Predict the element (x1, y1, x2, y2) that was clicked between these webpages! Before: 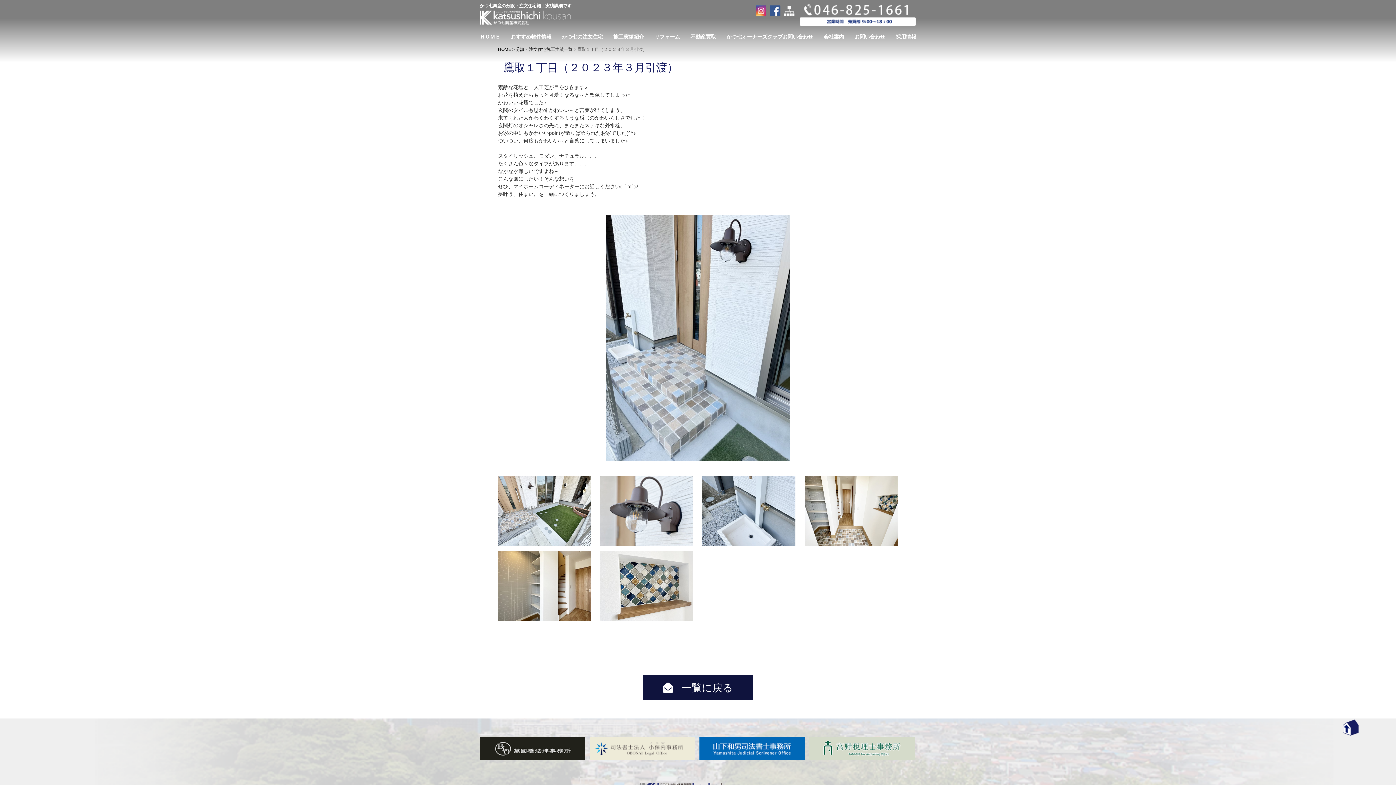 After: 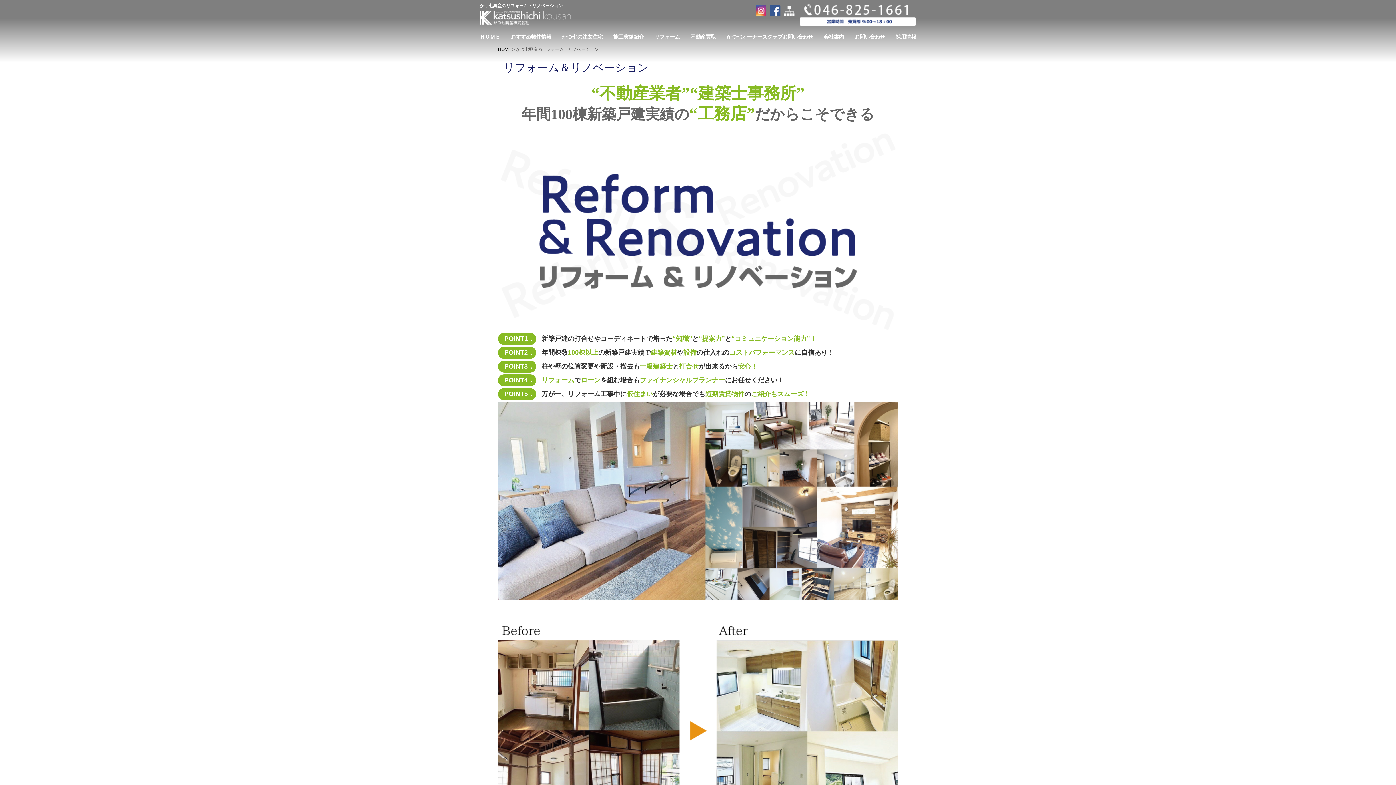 Action: label: リフォーム bbox: (654, 33, 680, 40)